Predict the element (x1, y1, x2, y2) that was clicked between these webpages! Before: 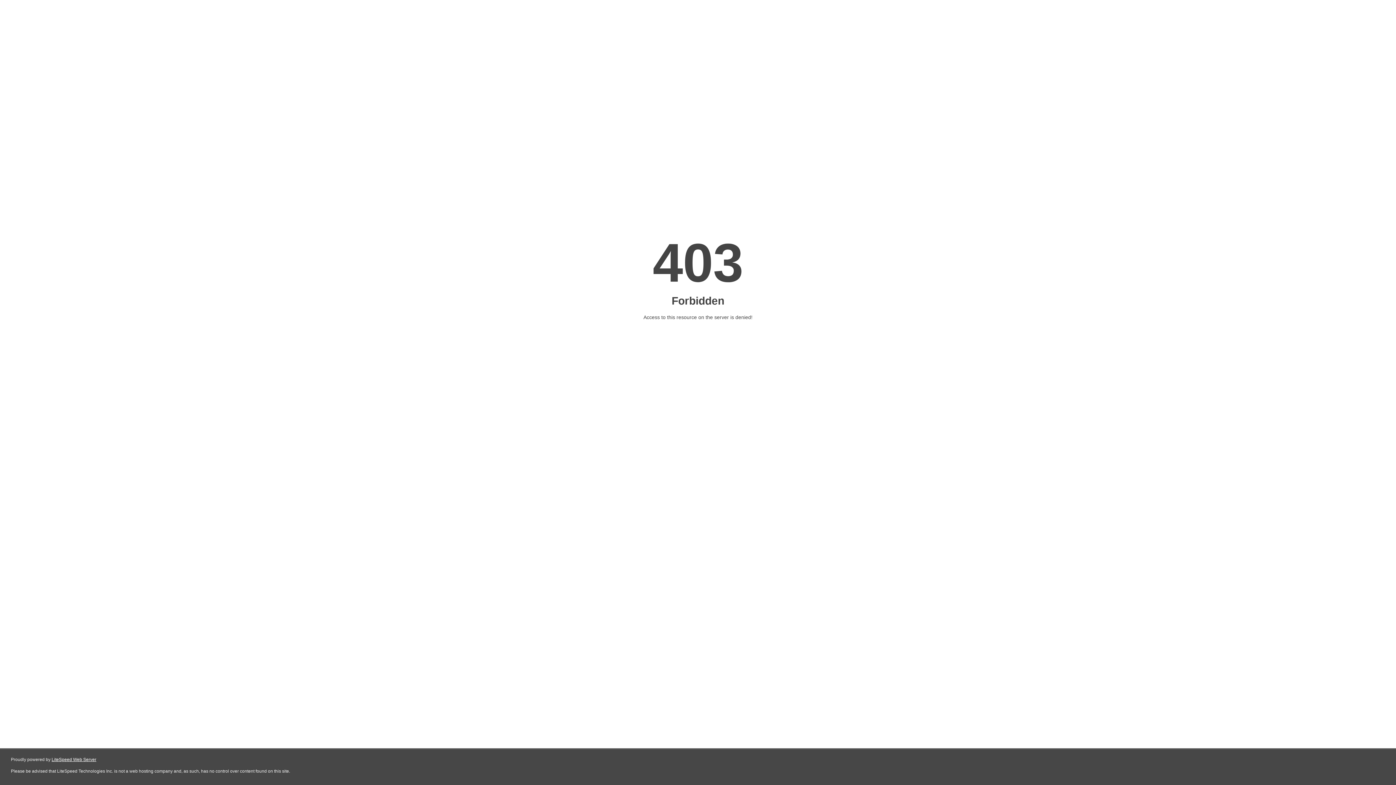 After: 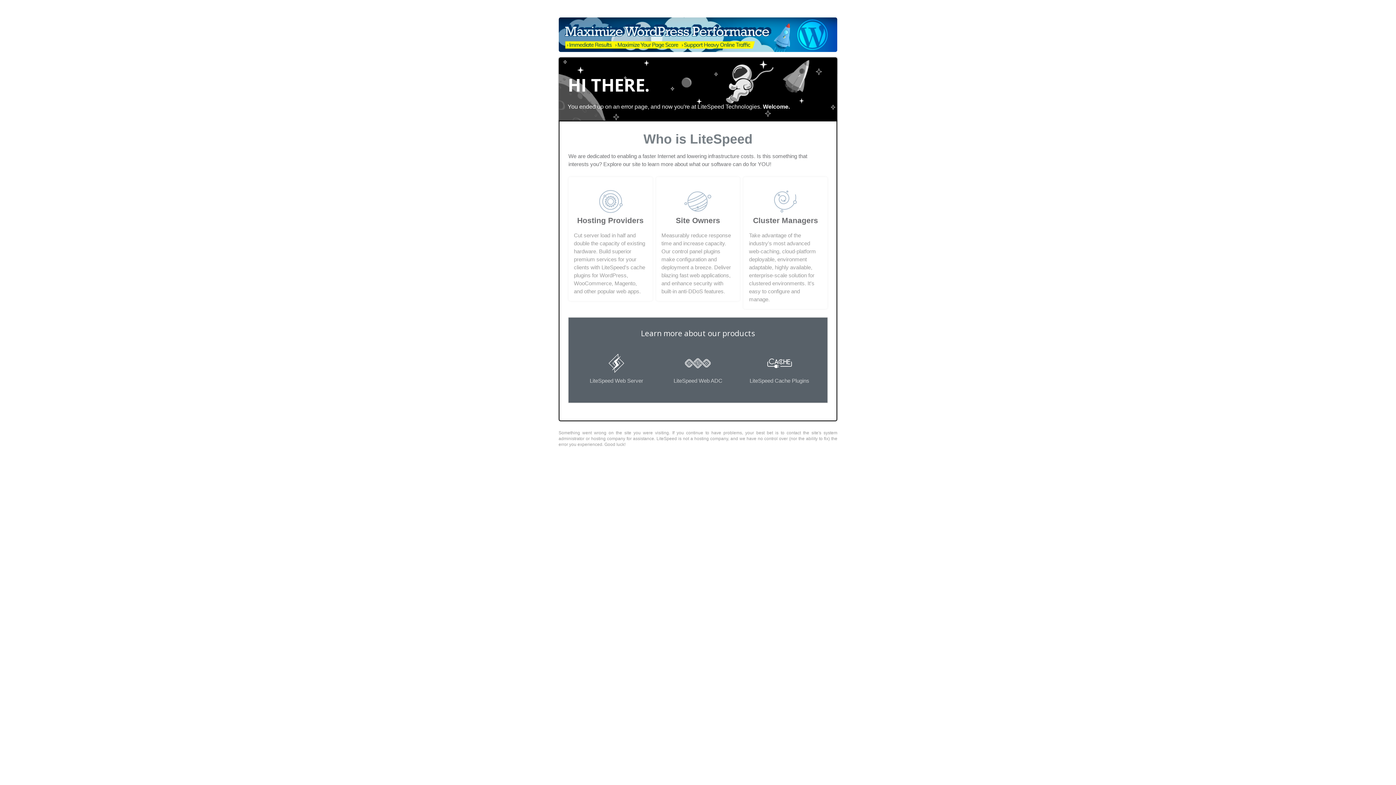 Action: bbox: (51, 757, 96, 762) label: LiteSpeed Web Server